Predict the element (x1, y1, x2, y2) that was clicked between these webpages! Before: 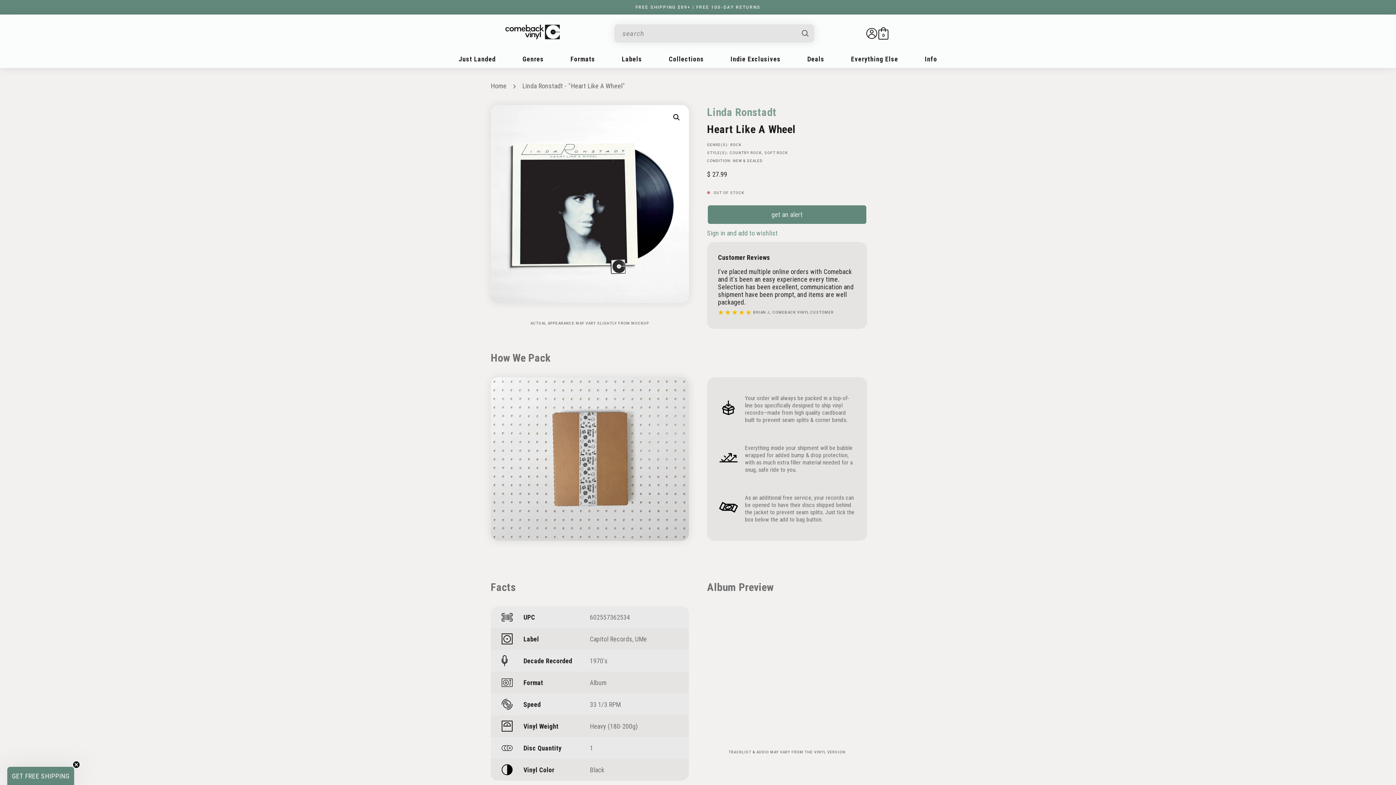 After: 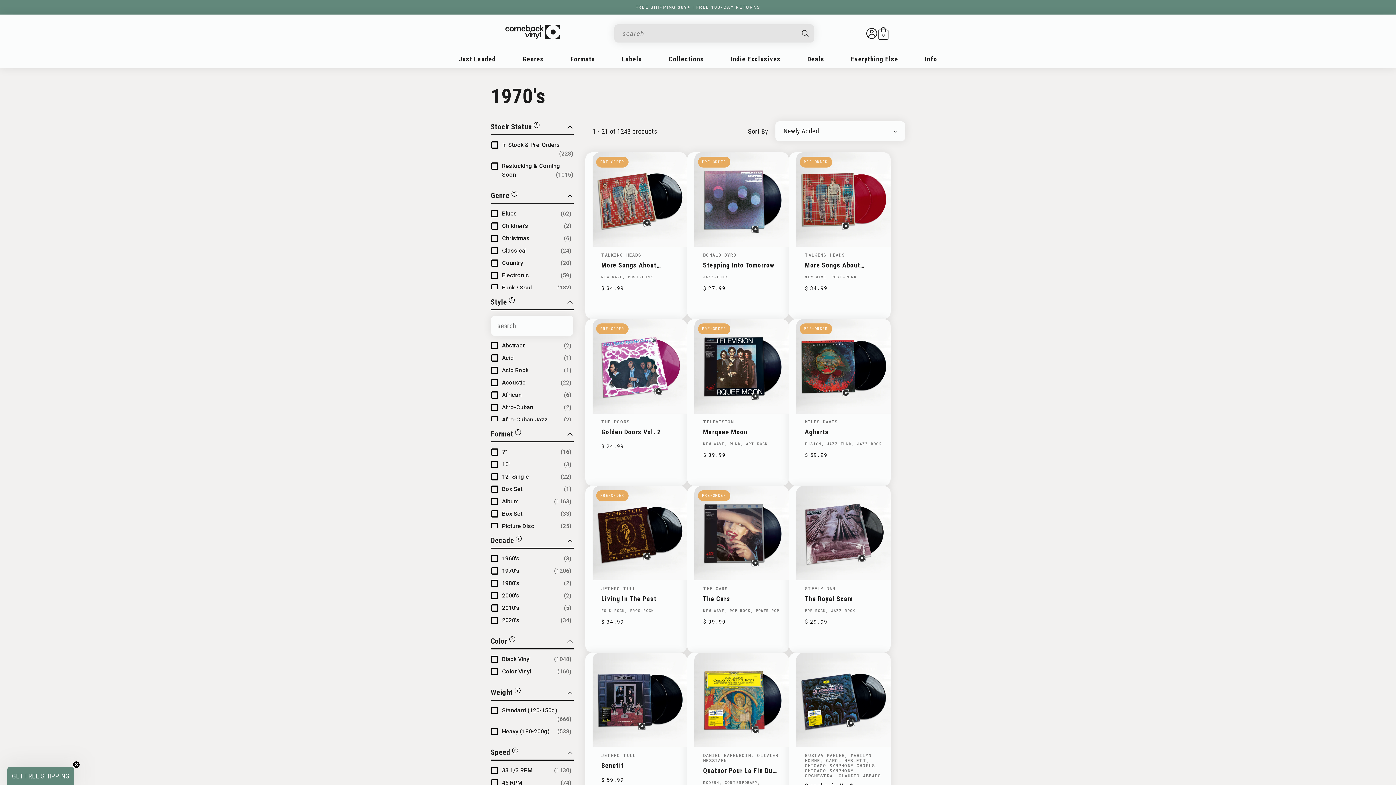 Action: bbox: (590, 657, 607, 664) label: 1970's